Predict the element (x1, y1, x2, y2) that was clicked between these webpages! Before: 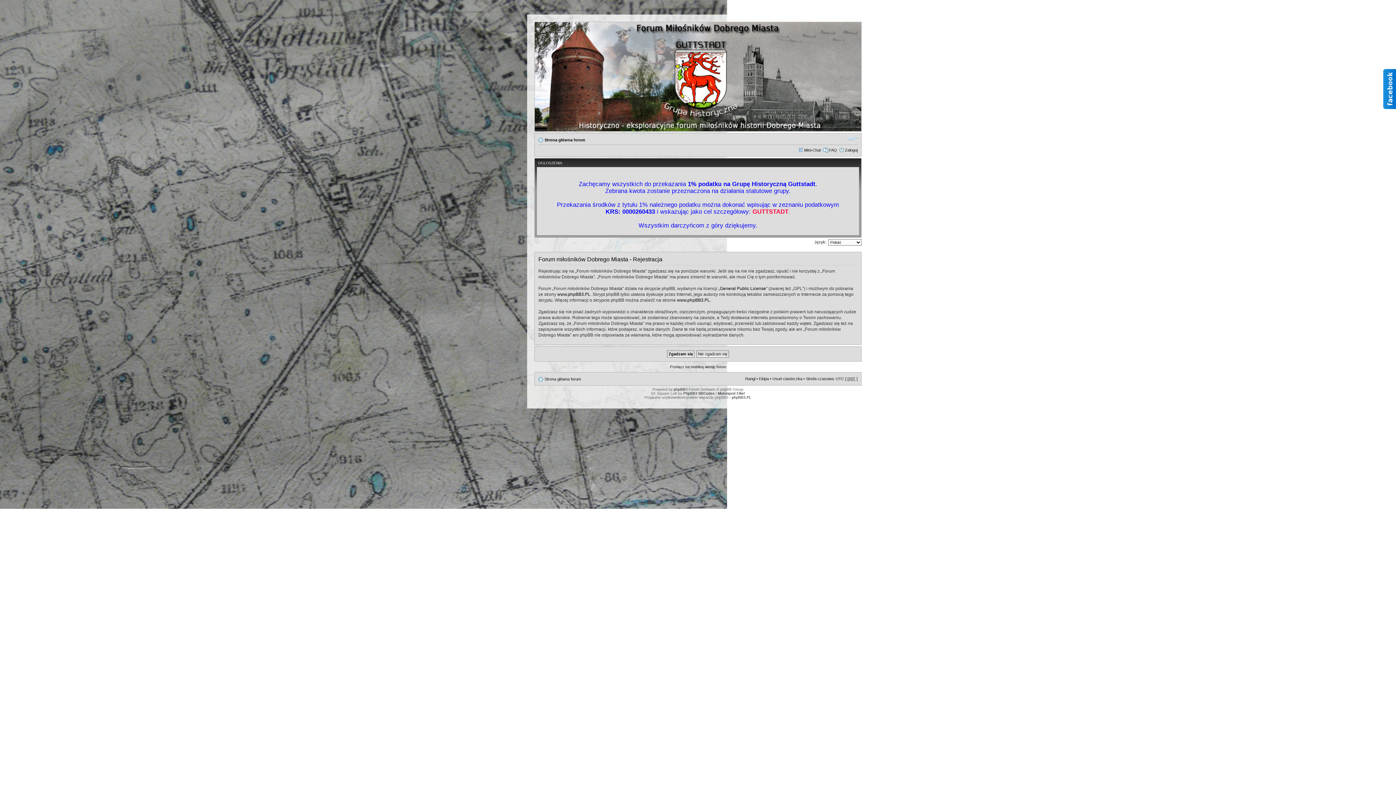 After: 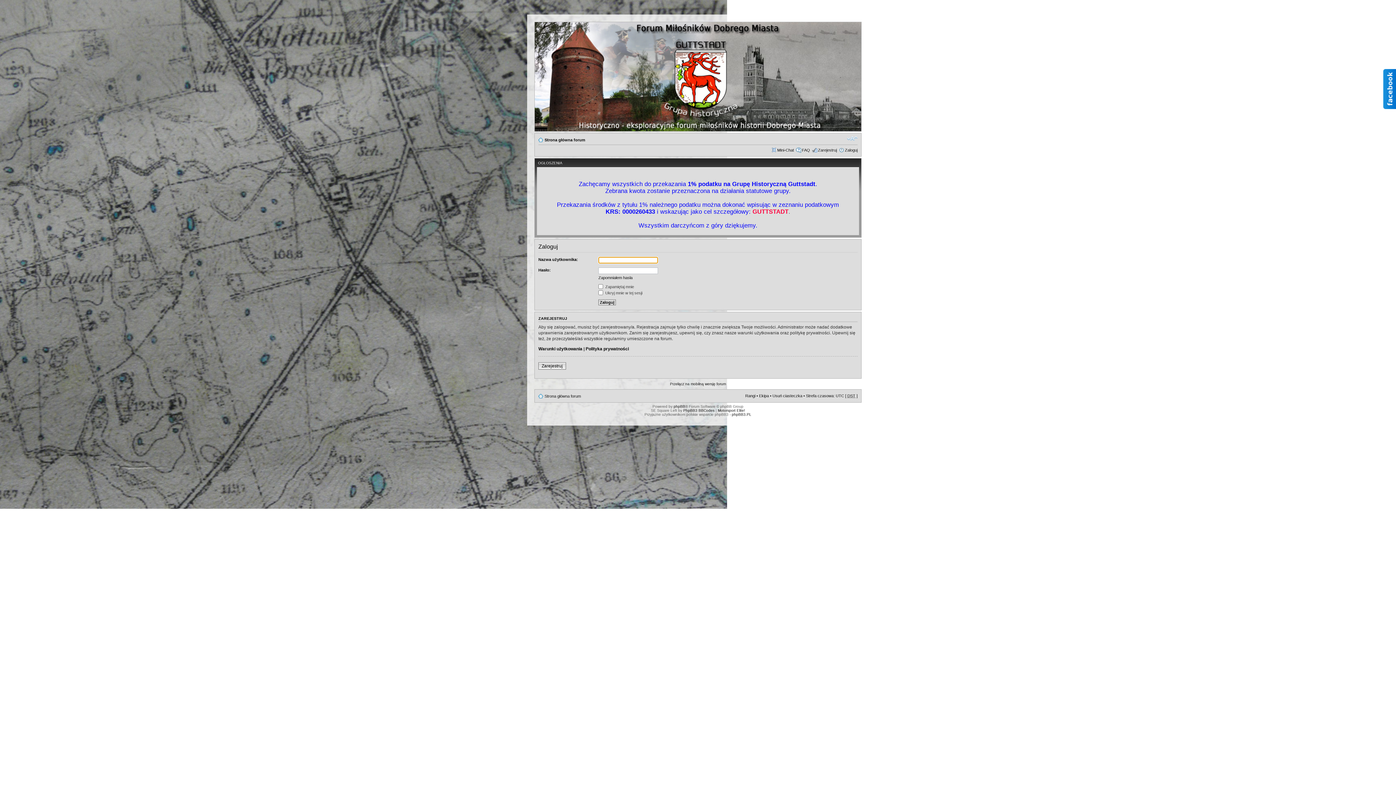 Action: label: Zaloguj bbox: (845, 148, 857, 152)